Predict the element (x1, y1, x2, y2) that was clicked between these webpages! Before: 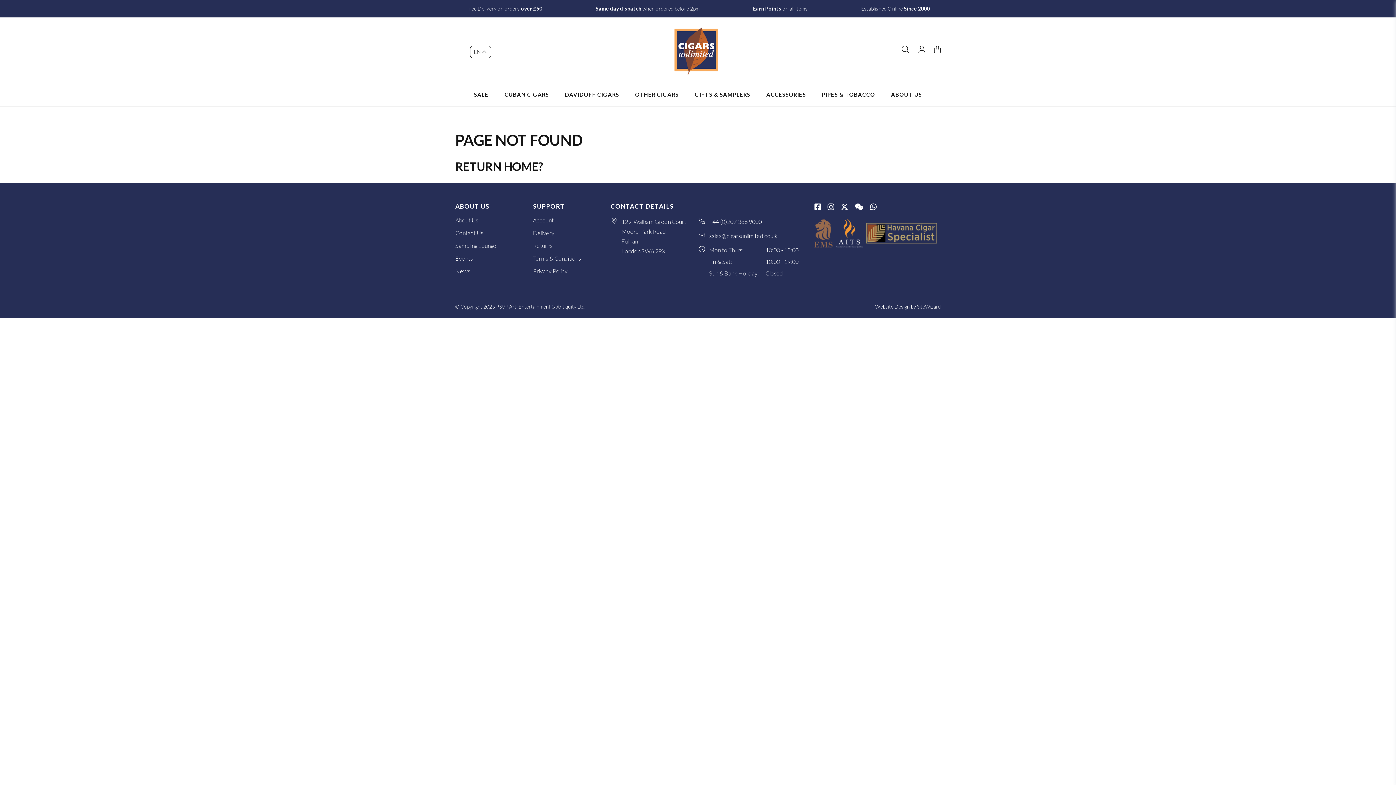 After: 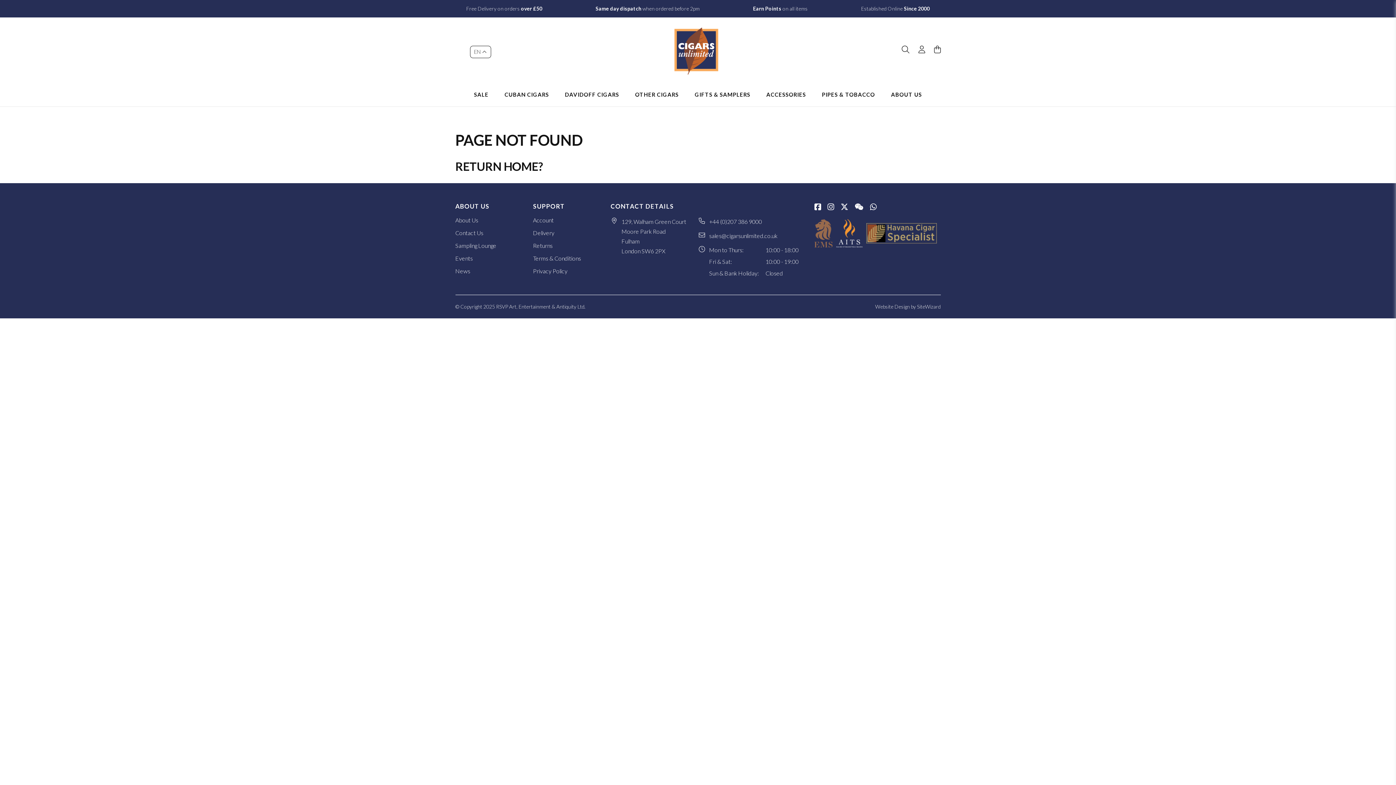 Action: label: SiteWizard bbox: (917, 303, 940, 309)